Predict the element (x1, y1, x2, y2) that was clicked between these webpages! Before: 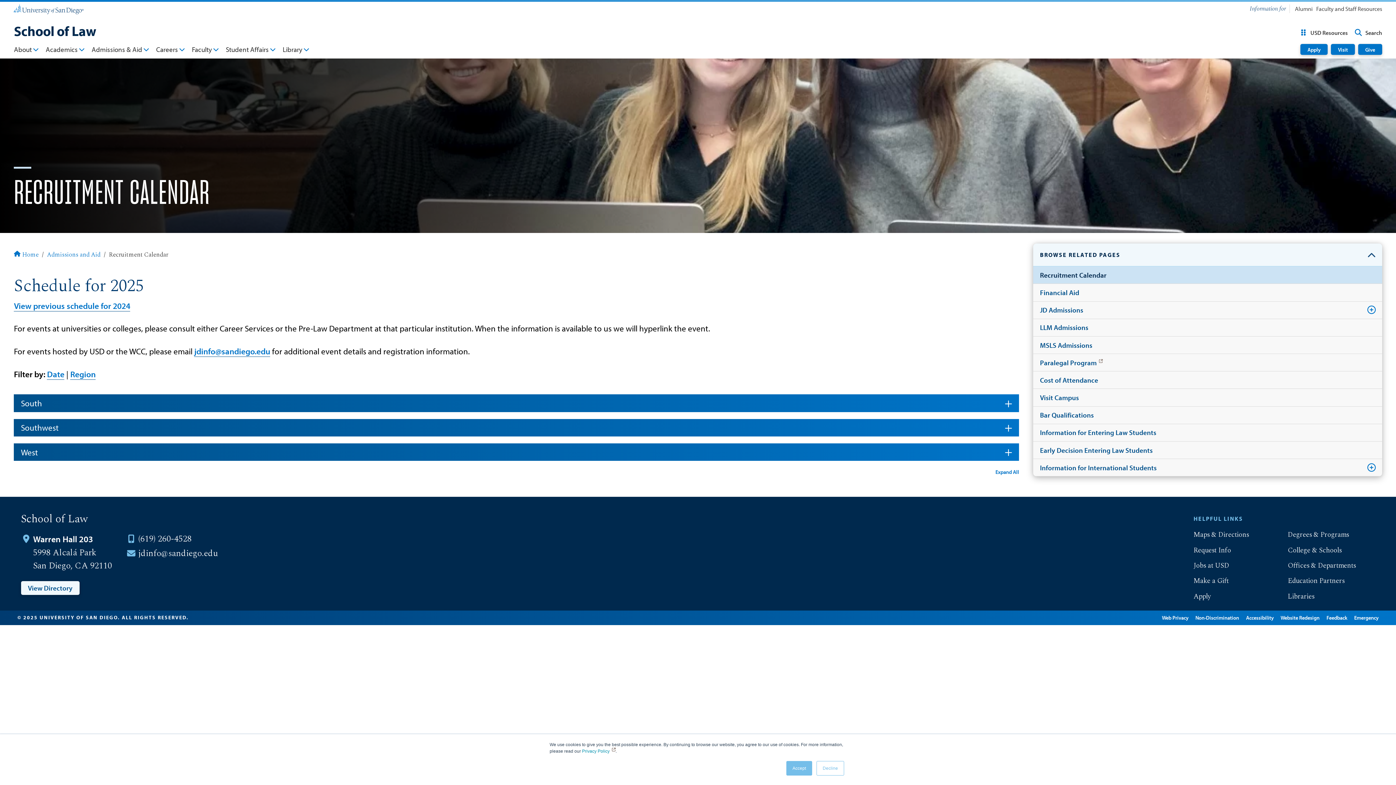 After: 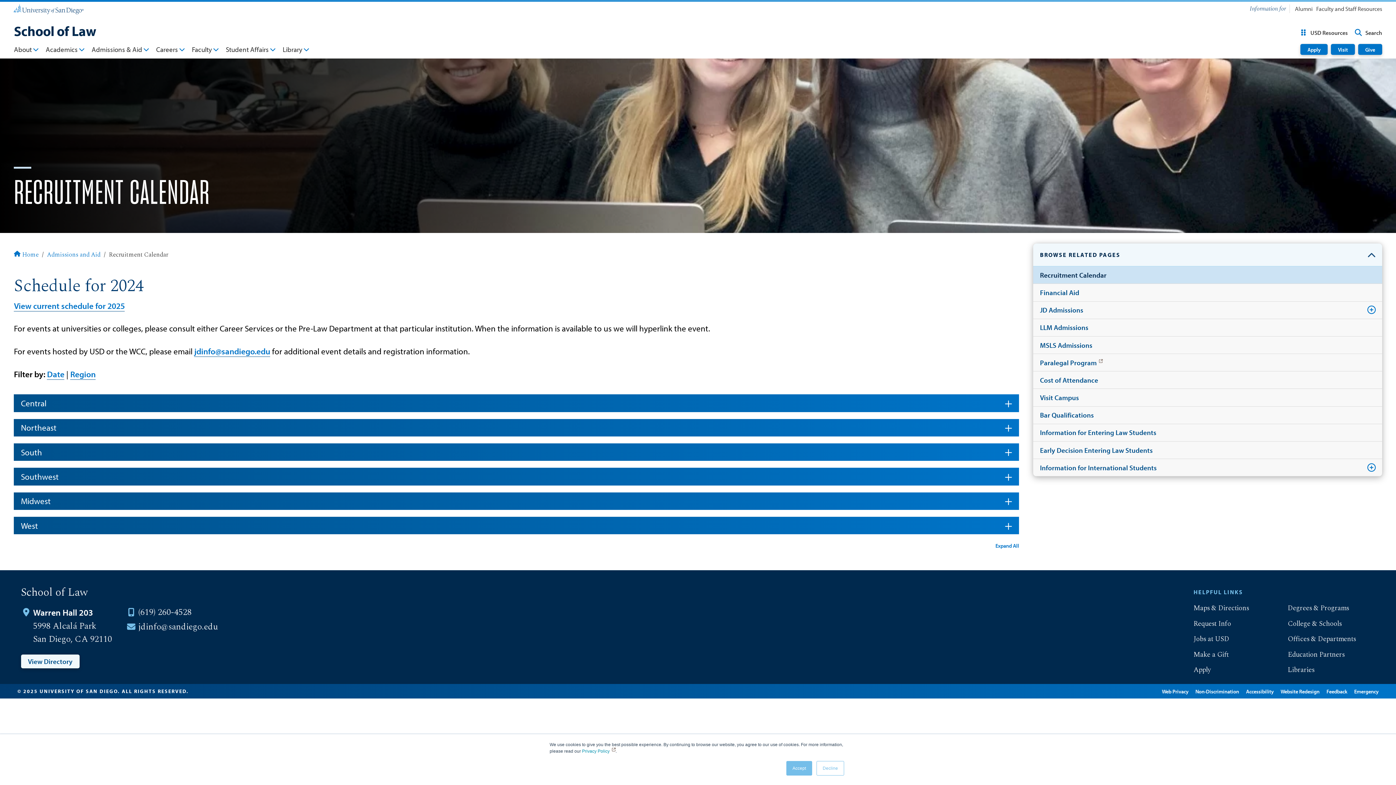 Action: bbox: (13, 300, 130, 311) label: View previous schedule for 2024